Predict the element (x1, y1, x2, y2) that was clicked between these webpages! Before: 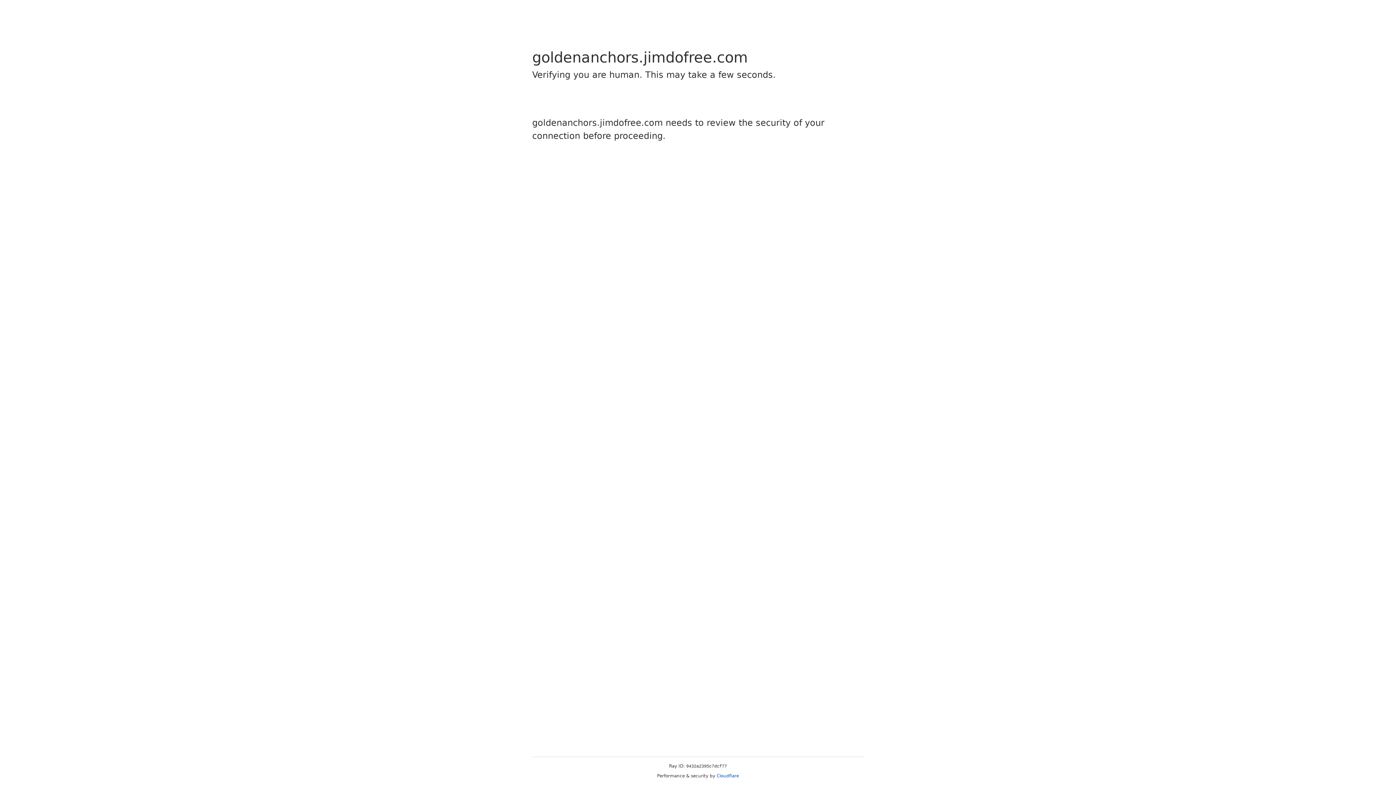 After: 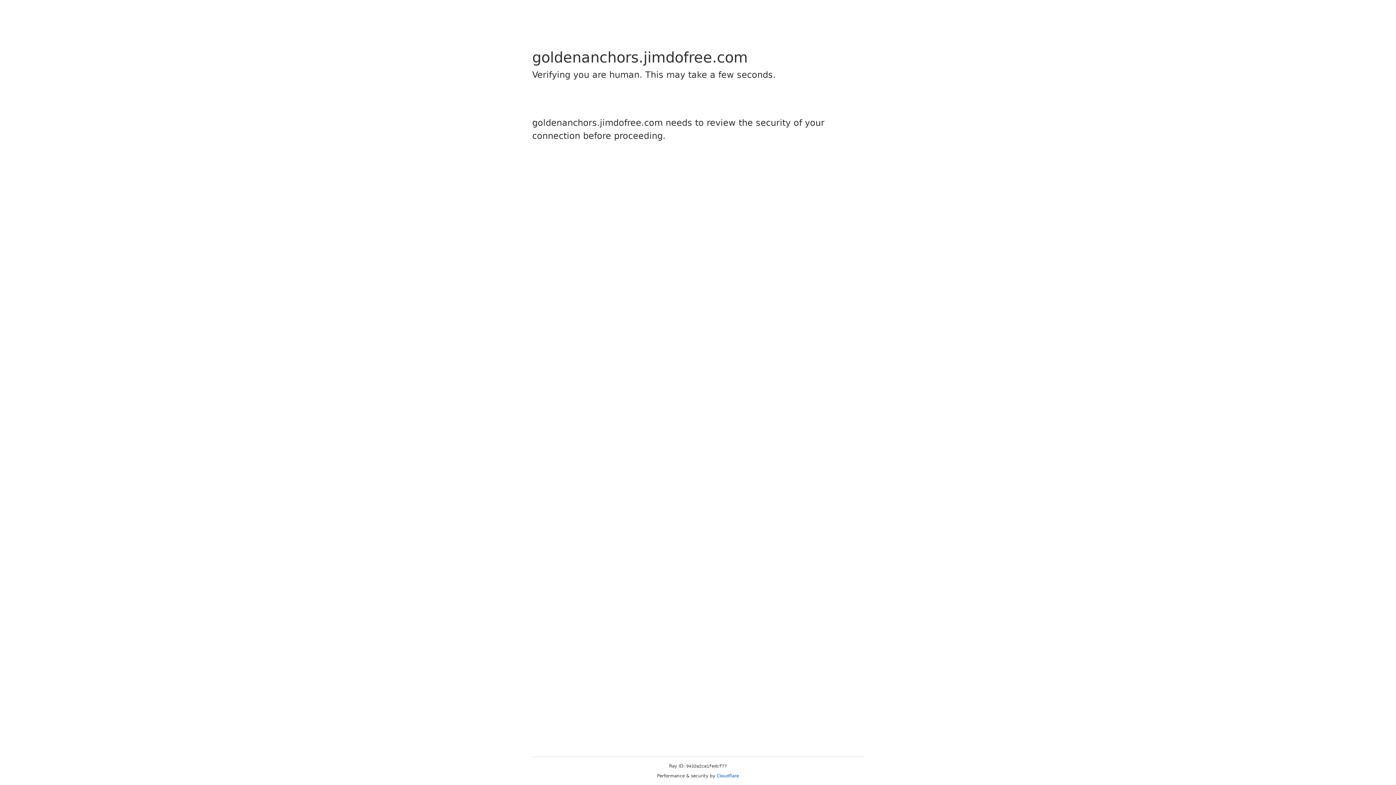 Action: label: Cloudflare bbox: (716, 773, 739, 778)